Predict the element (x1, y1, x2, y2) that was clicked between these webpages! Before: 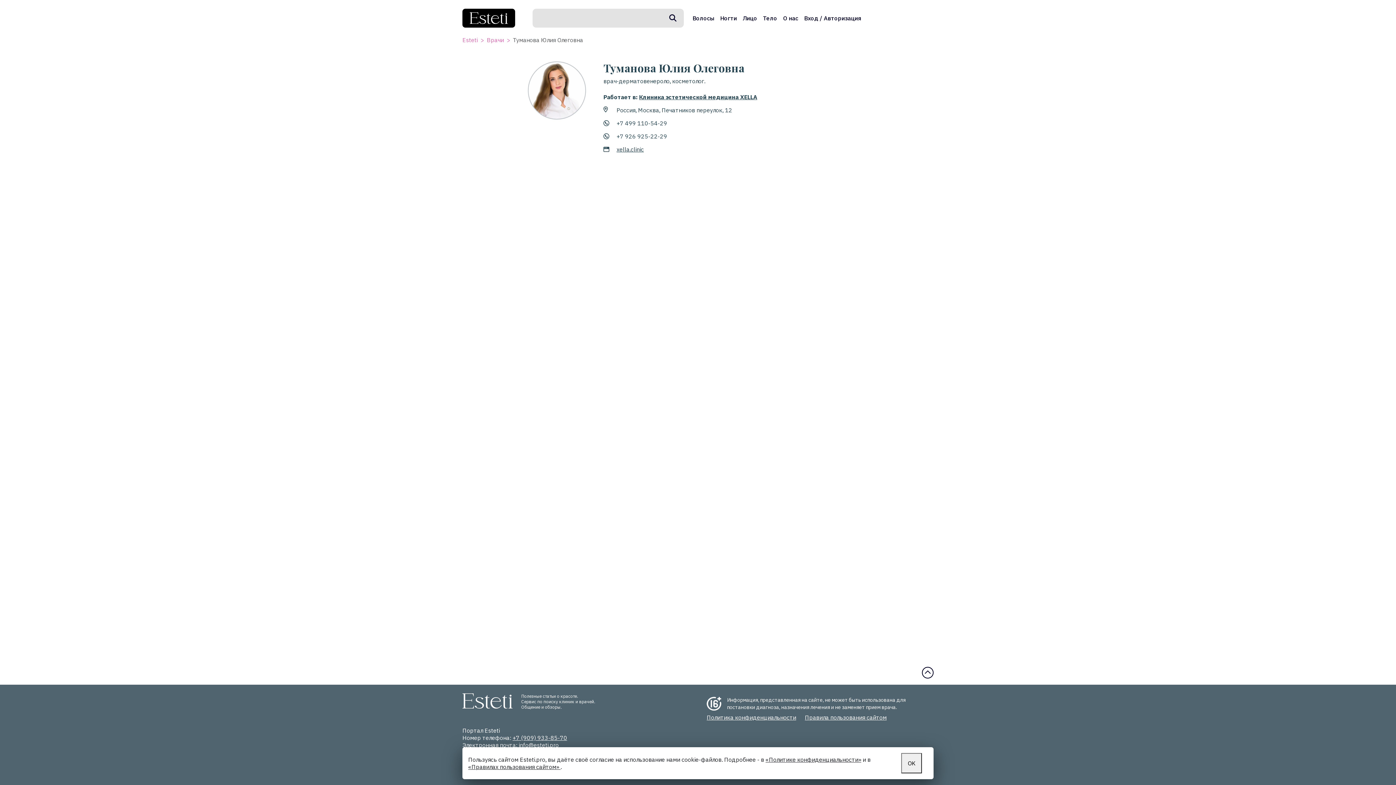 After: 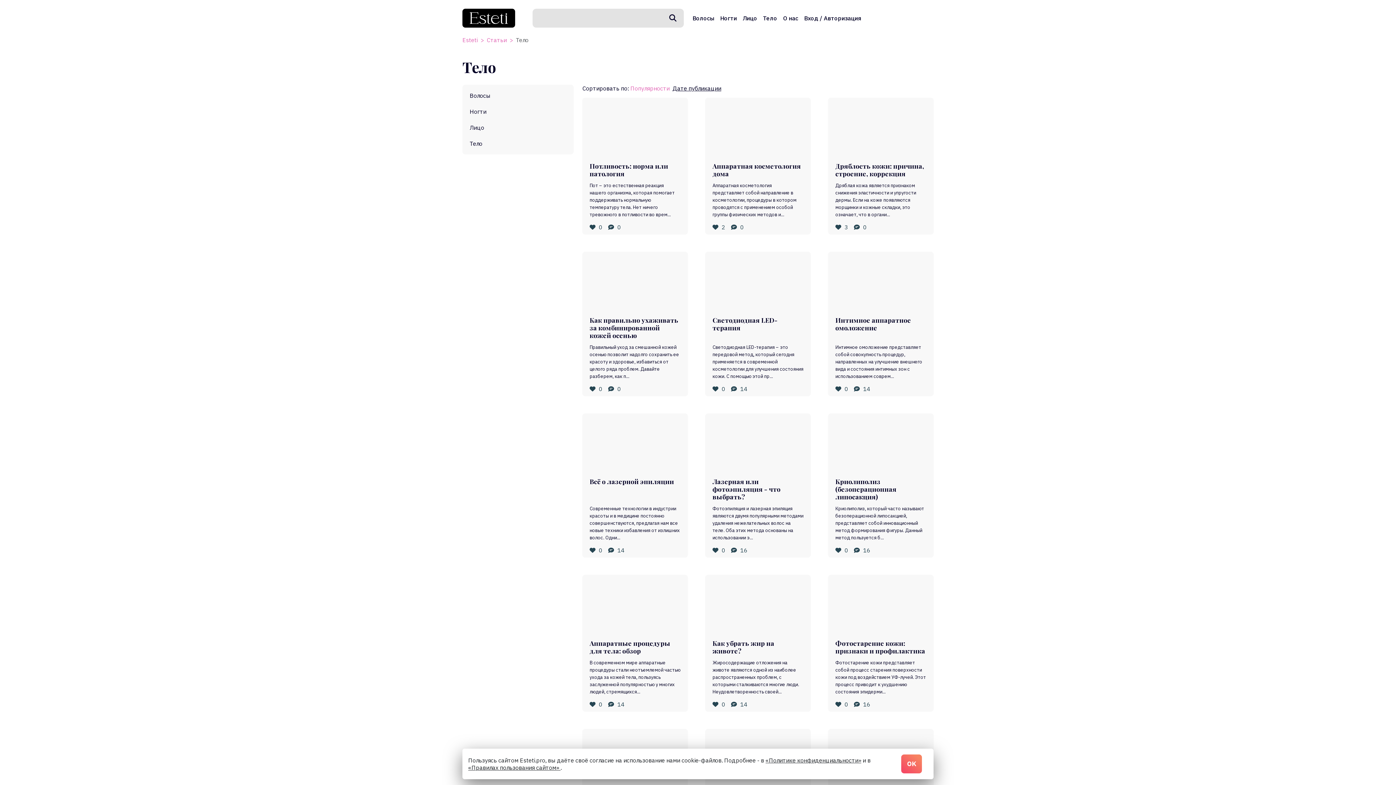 Action: label: Тело bbox: (763, 14, 777, 21)